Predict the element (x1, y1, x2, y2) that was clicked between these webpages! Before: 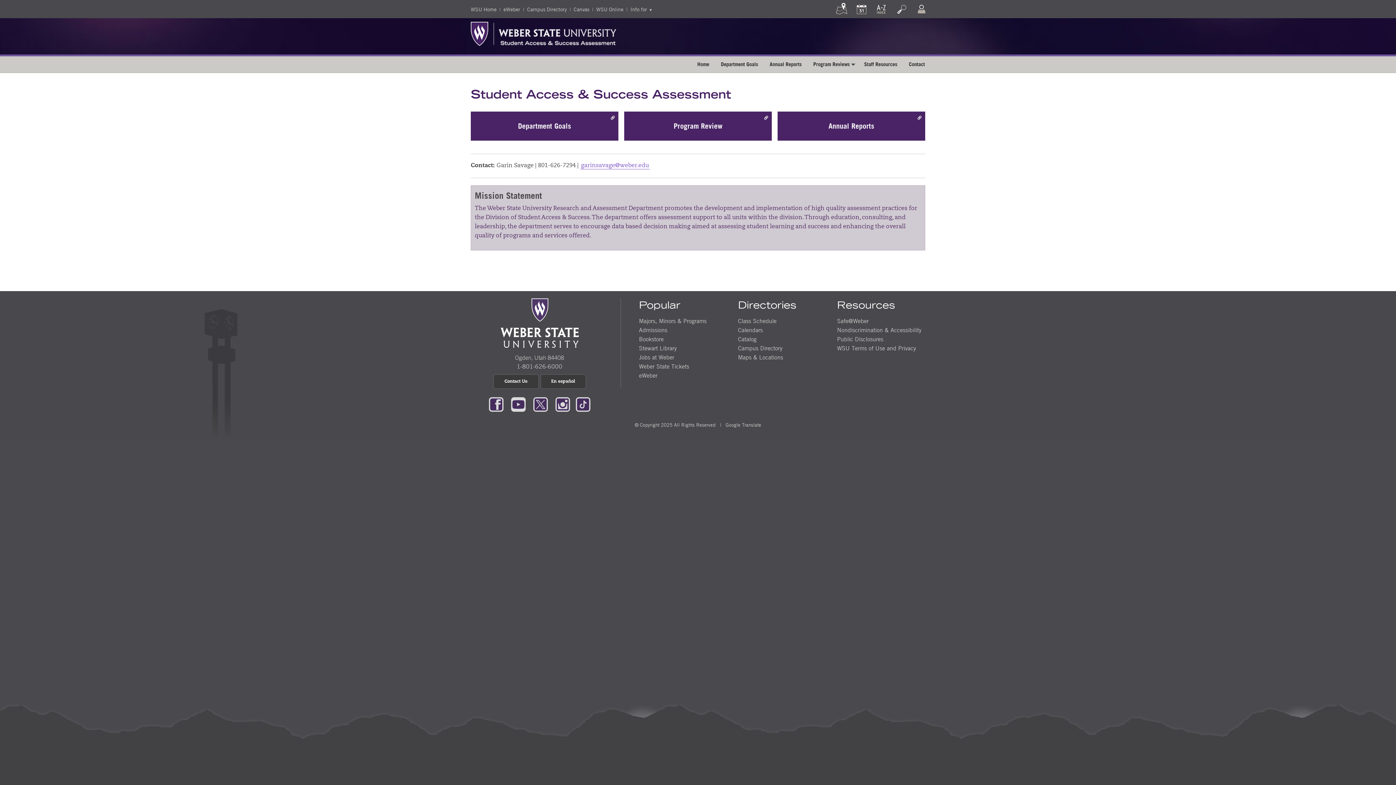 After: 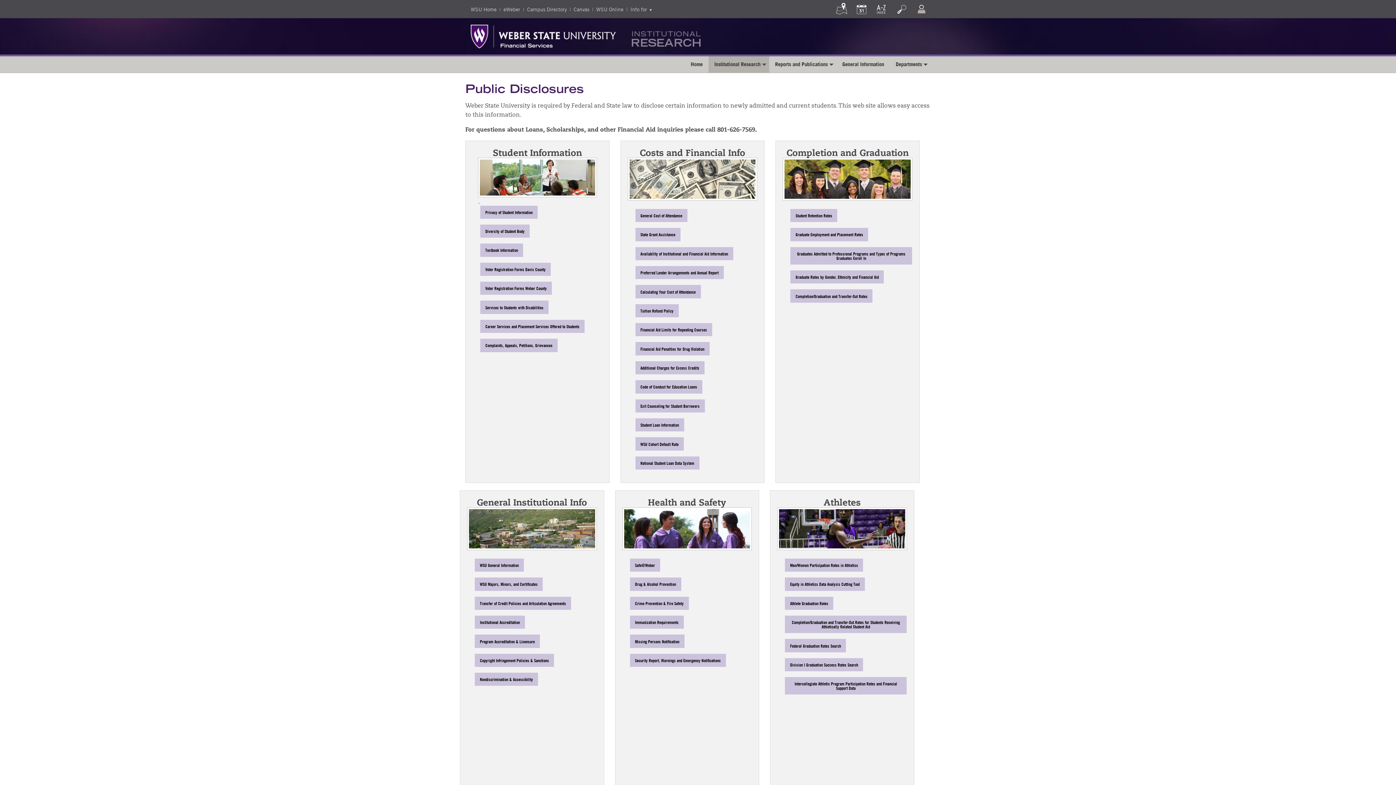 Action: bbox: (837, 335, 883, 342) label: Public Disclosures